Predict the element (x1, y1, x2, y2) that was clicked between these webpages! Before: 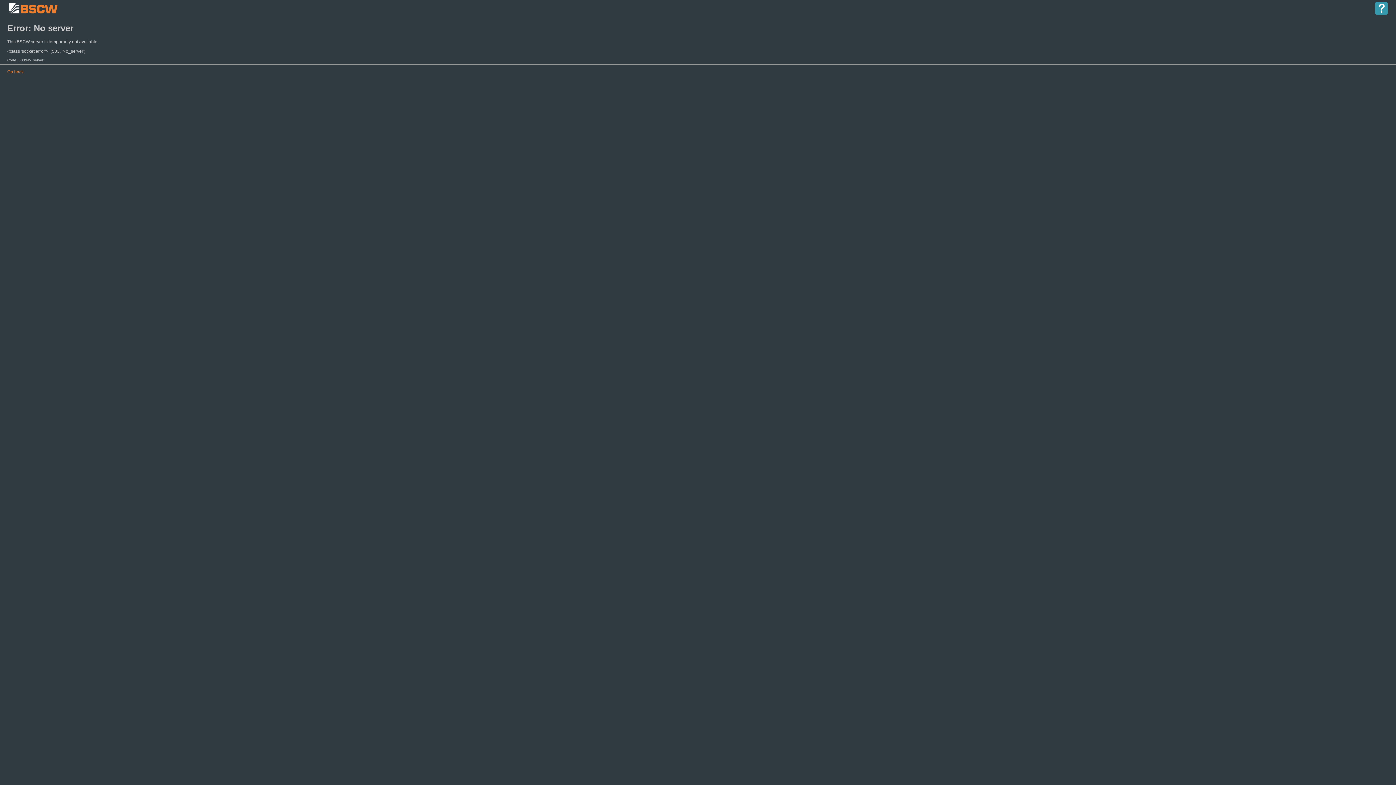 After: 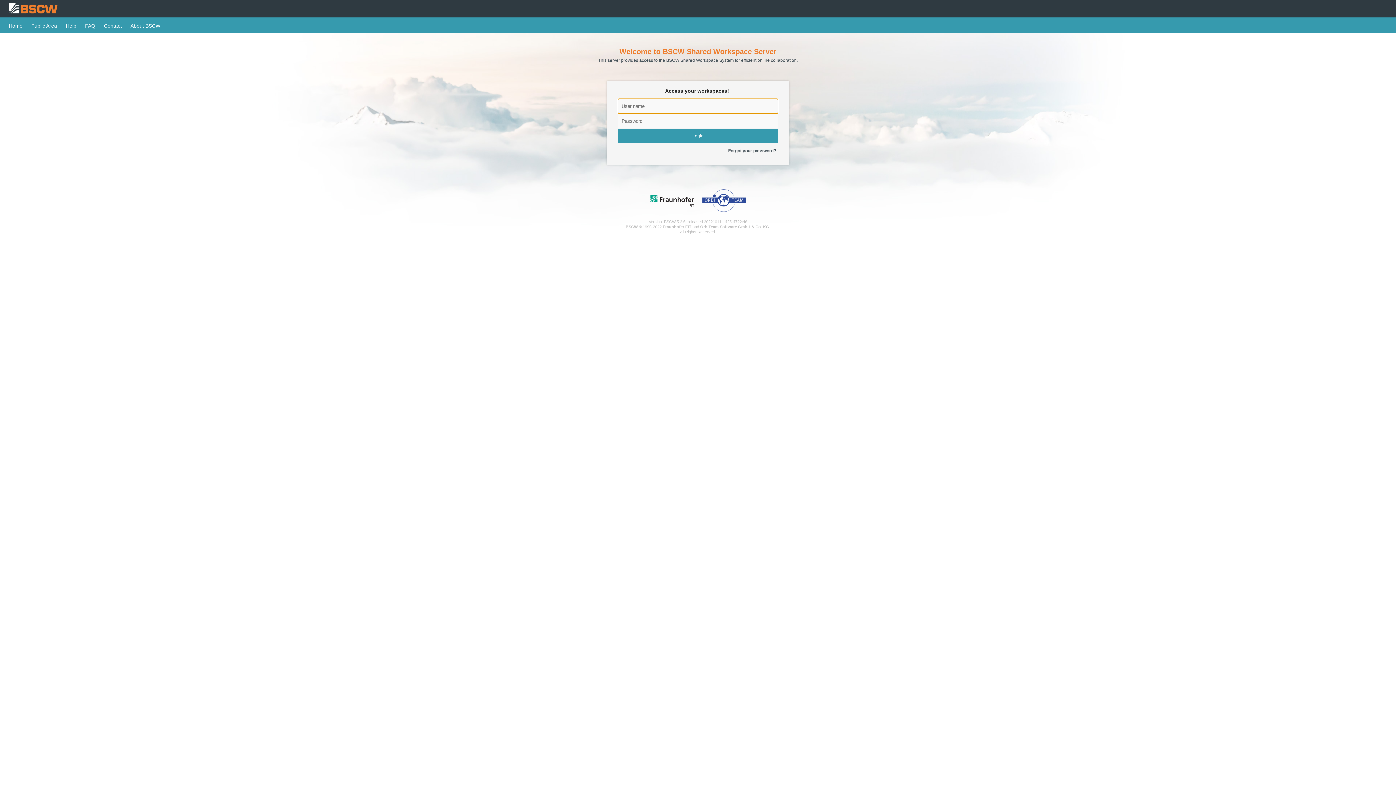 Action: label: Go back bbox: (7, 69, 23, 74)